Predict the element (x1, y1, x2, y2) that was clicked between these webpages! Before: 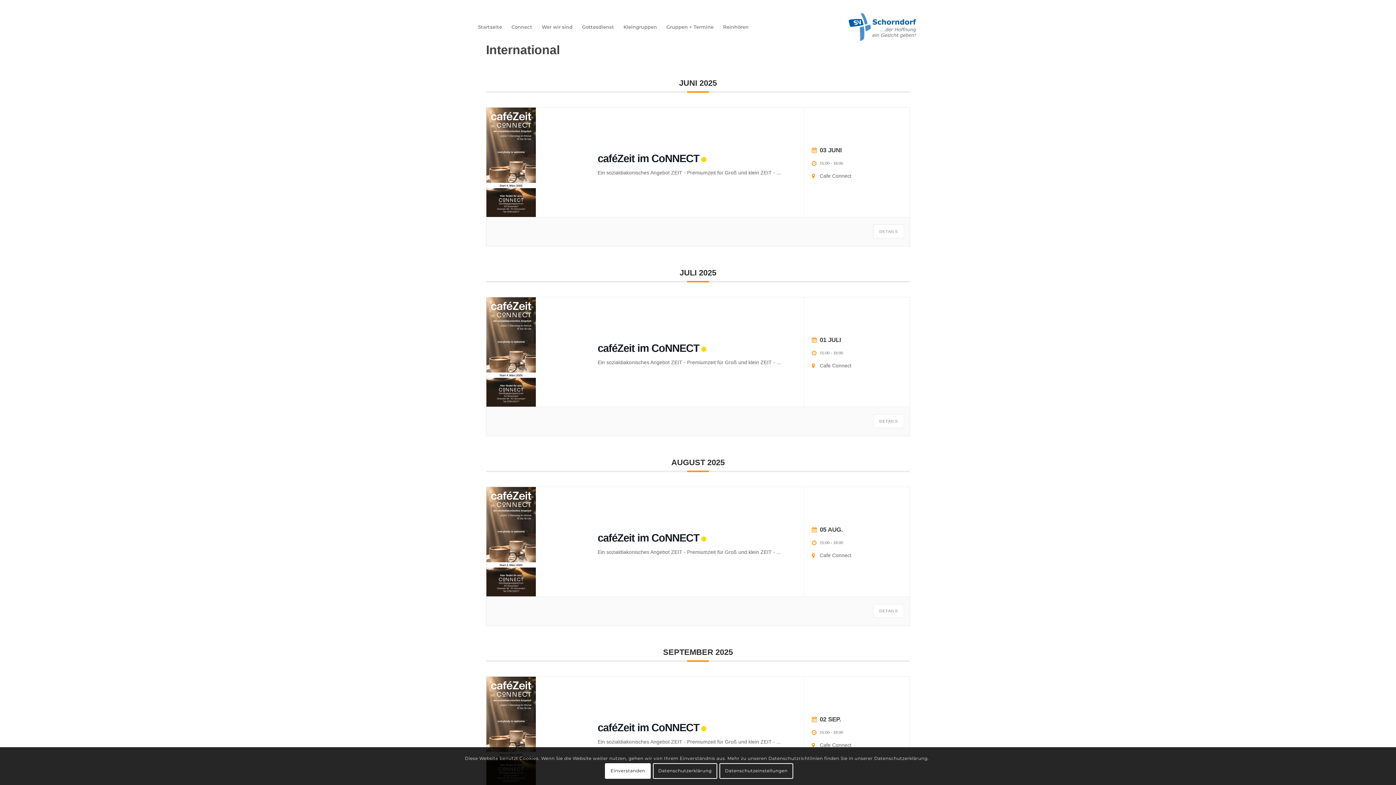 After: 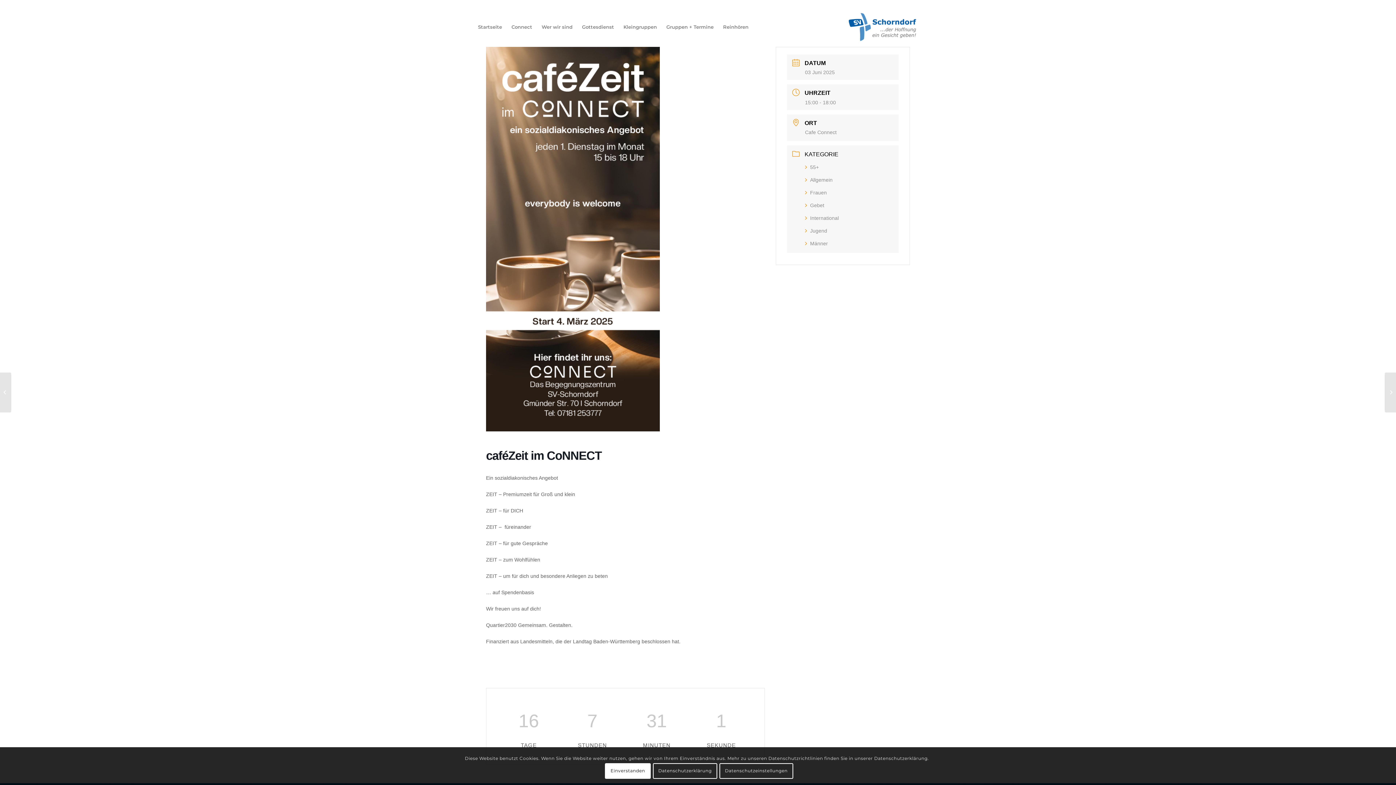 Action: bbox: (486, 402, 536, 408)